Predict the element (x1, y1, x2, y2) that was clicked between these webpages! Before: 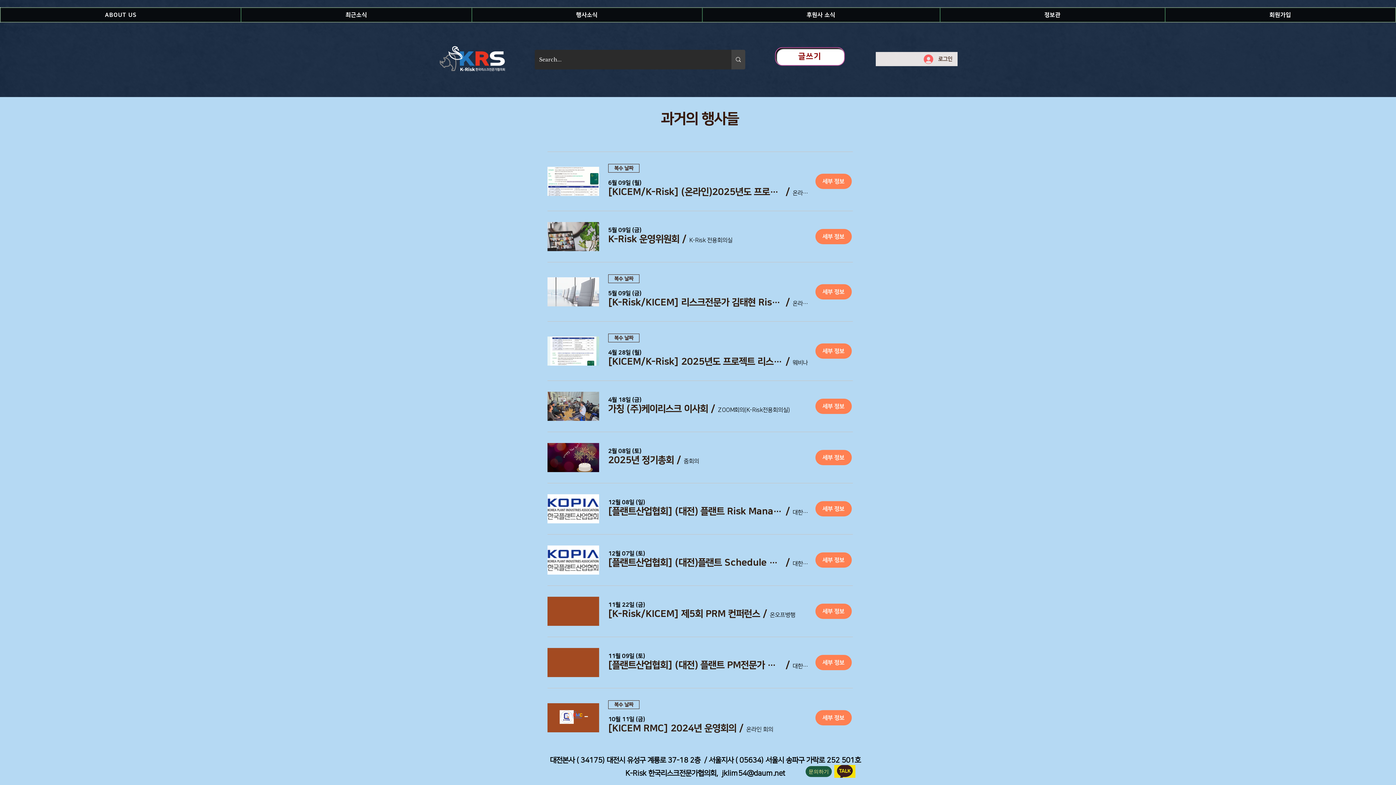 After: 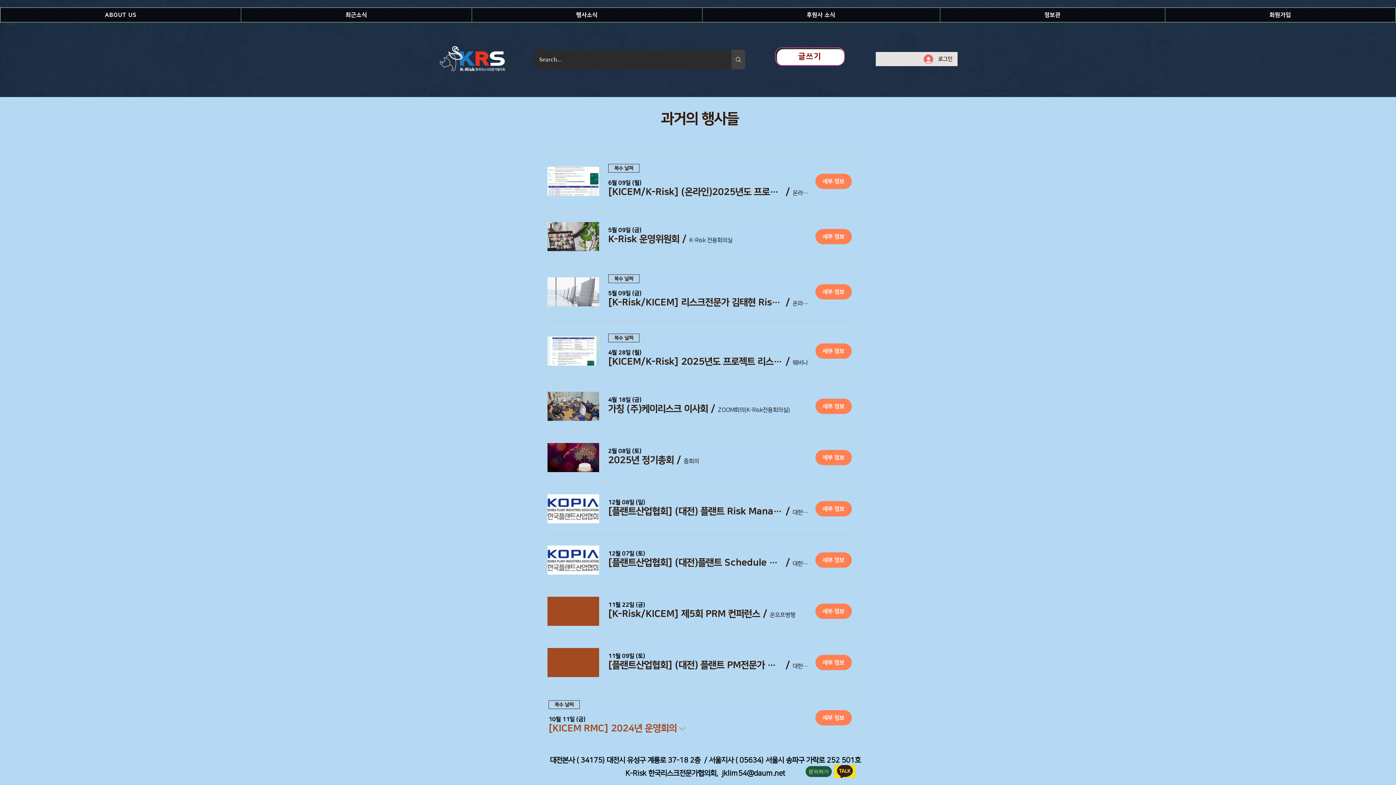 Action: bbox: (608, 722, 736, 735) label: [KICEM RMC] 2024년 운영회의